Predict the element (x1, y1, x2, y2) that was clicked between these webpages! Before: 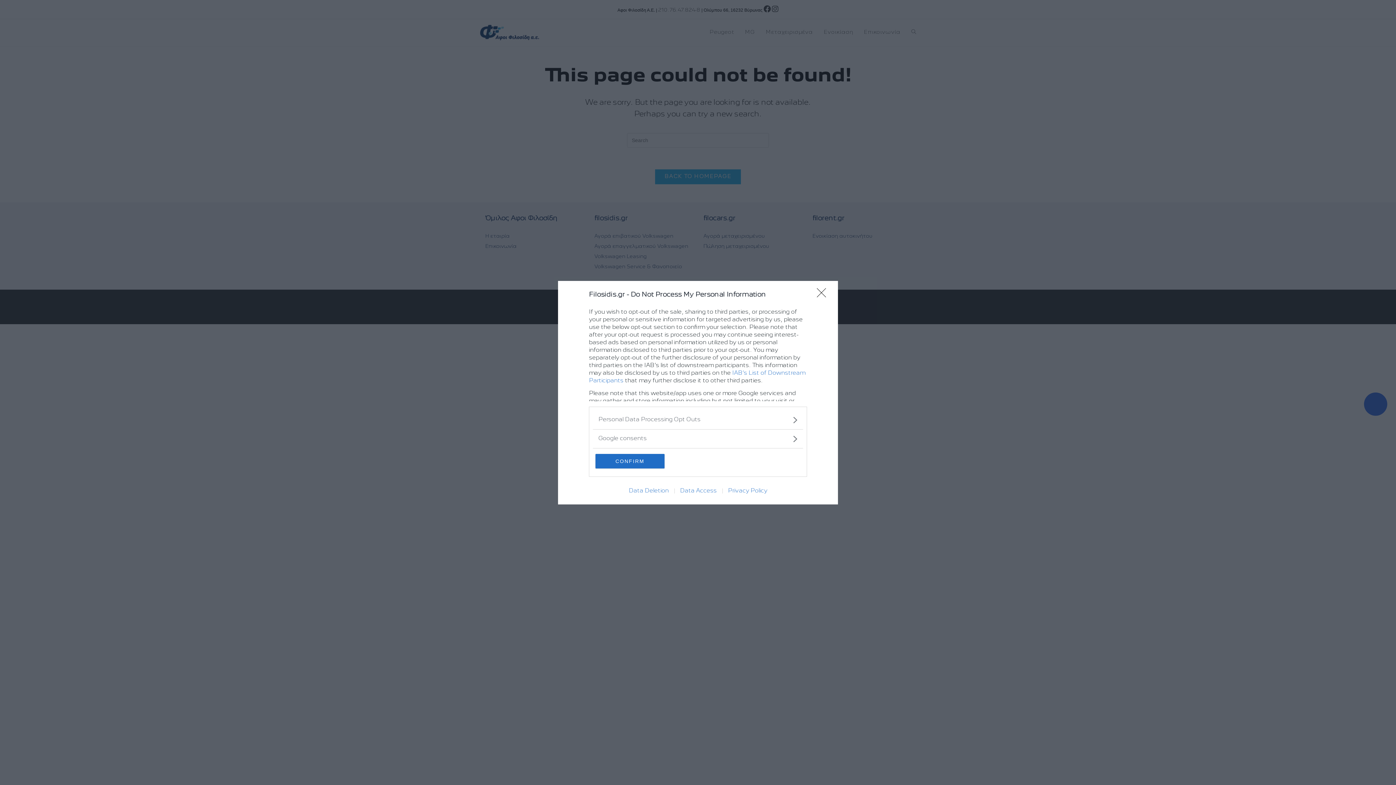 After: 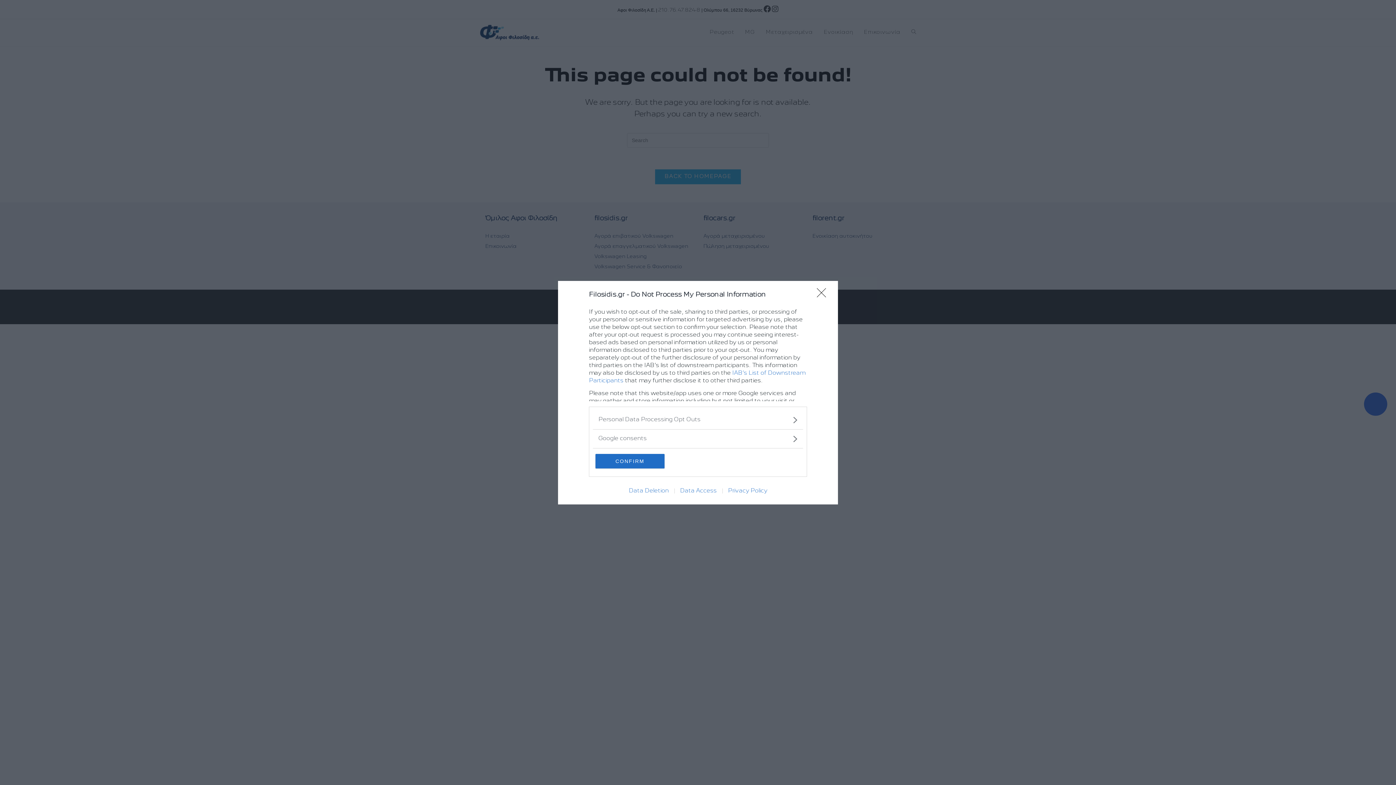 Action: bbox: (623, 488, 674, 493) label: Data Deletion